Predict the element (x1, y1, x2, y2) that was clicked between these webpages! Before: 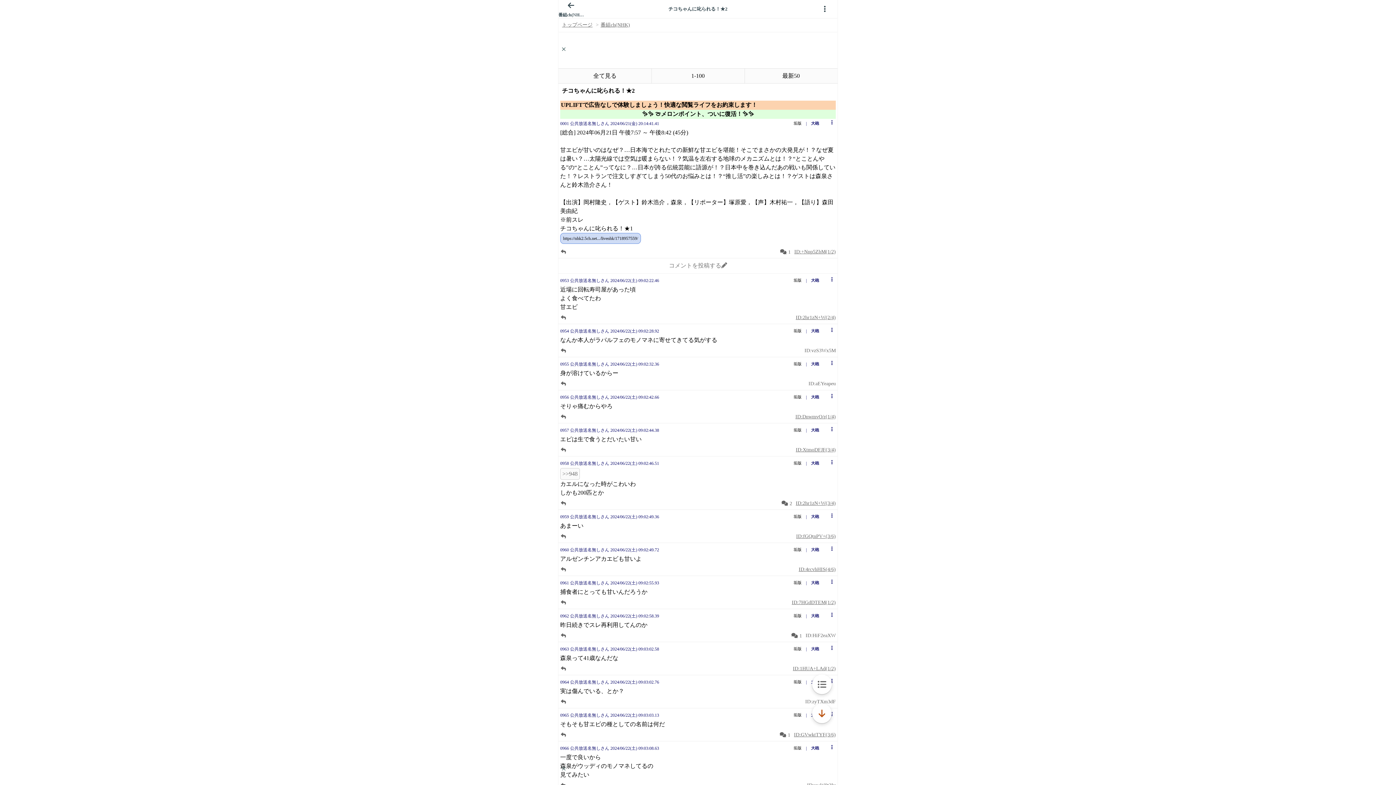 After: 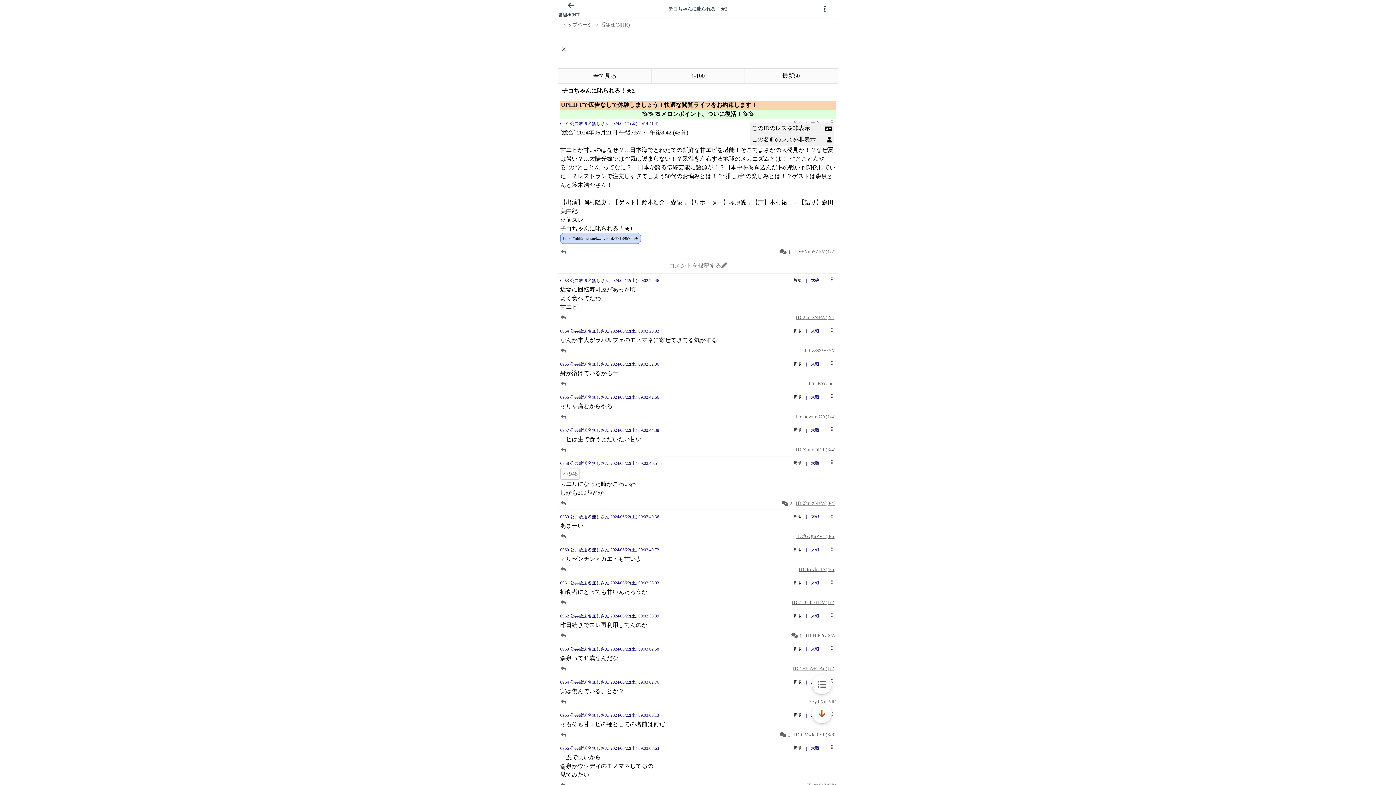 Action: bbox: (828, 118, 836, 126) label: button